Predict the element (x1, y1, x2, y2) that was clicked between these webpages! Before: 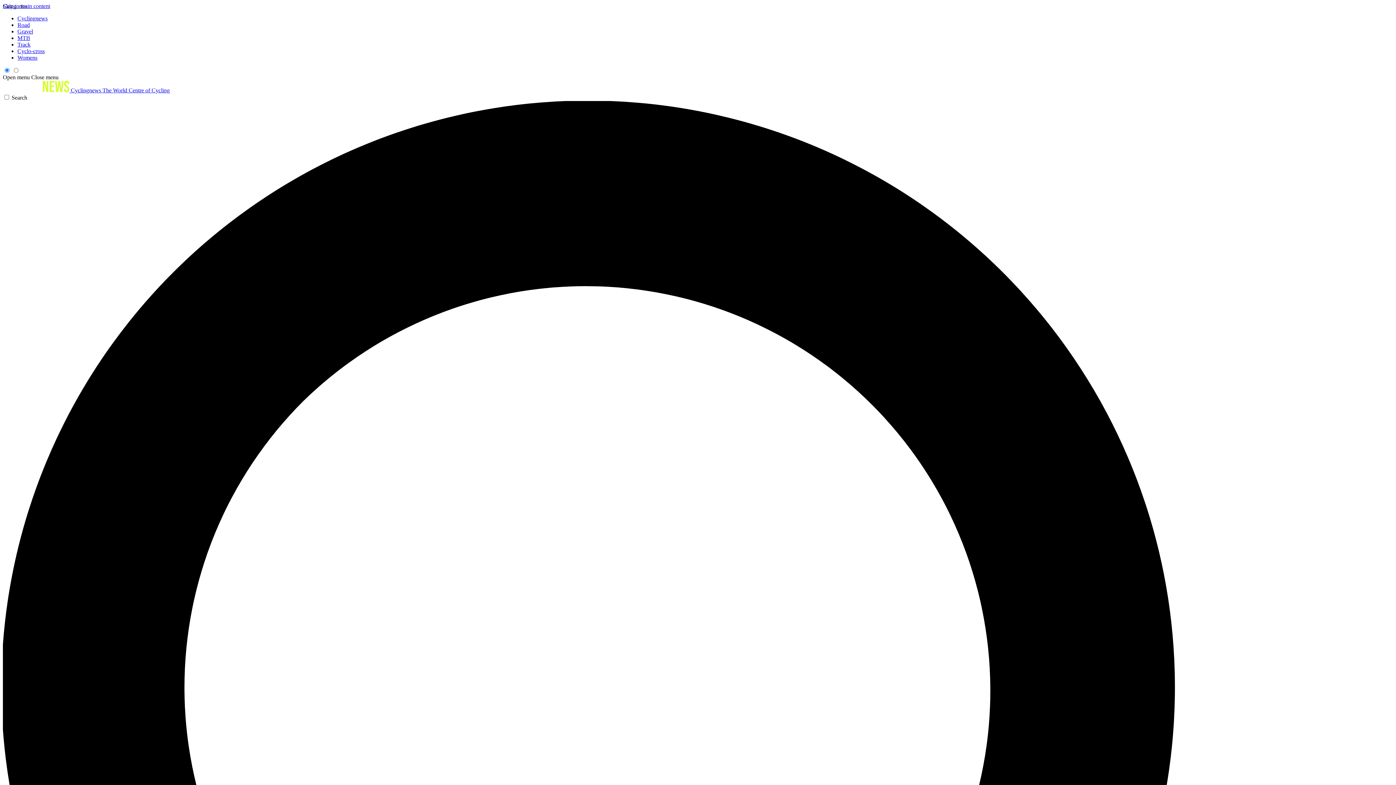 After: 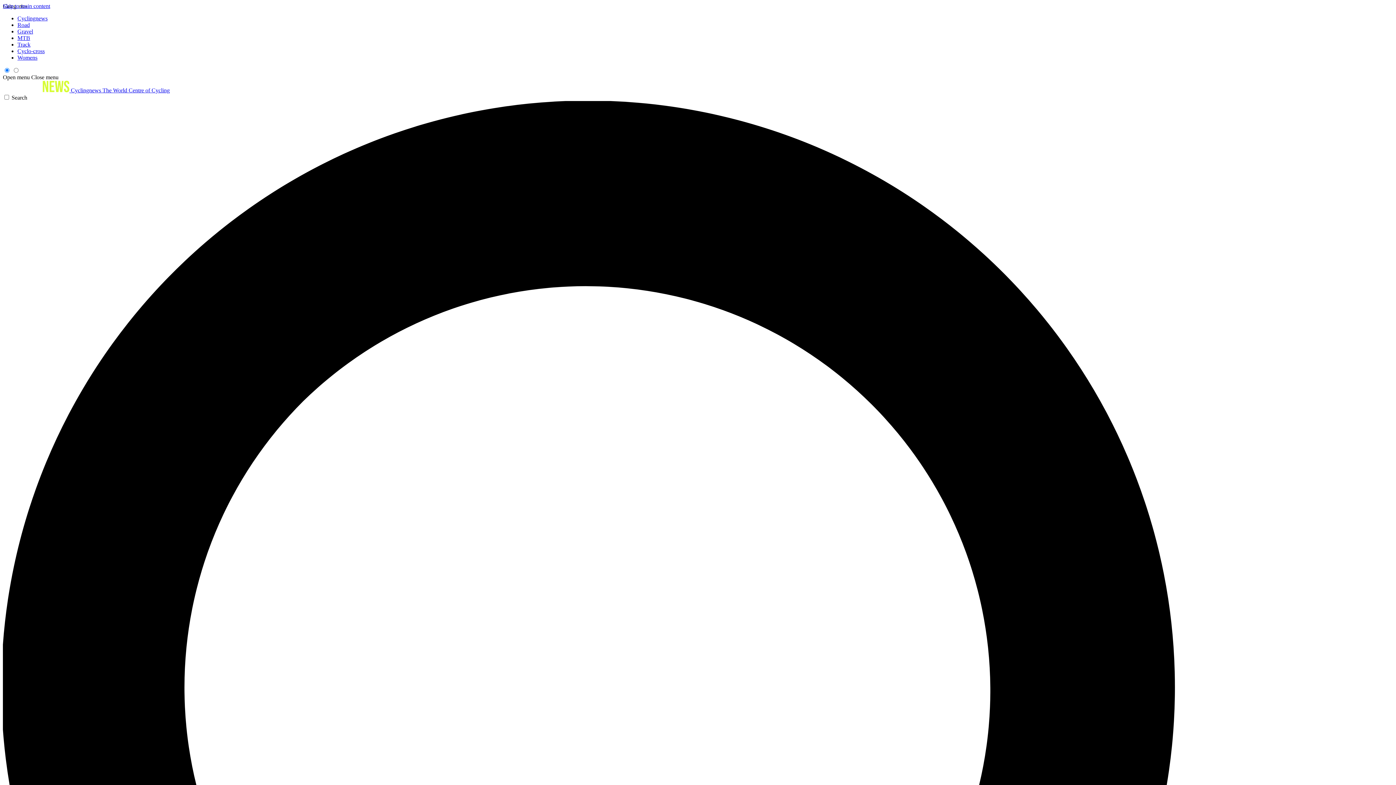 Action: label: Cyclo-cross bbox: (17, 48, 44, 54)